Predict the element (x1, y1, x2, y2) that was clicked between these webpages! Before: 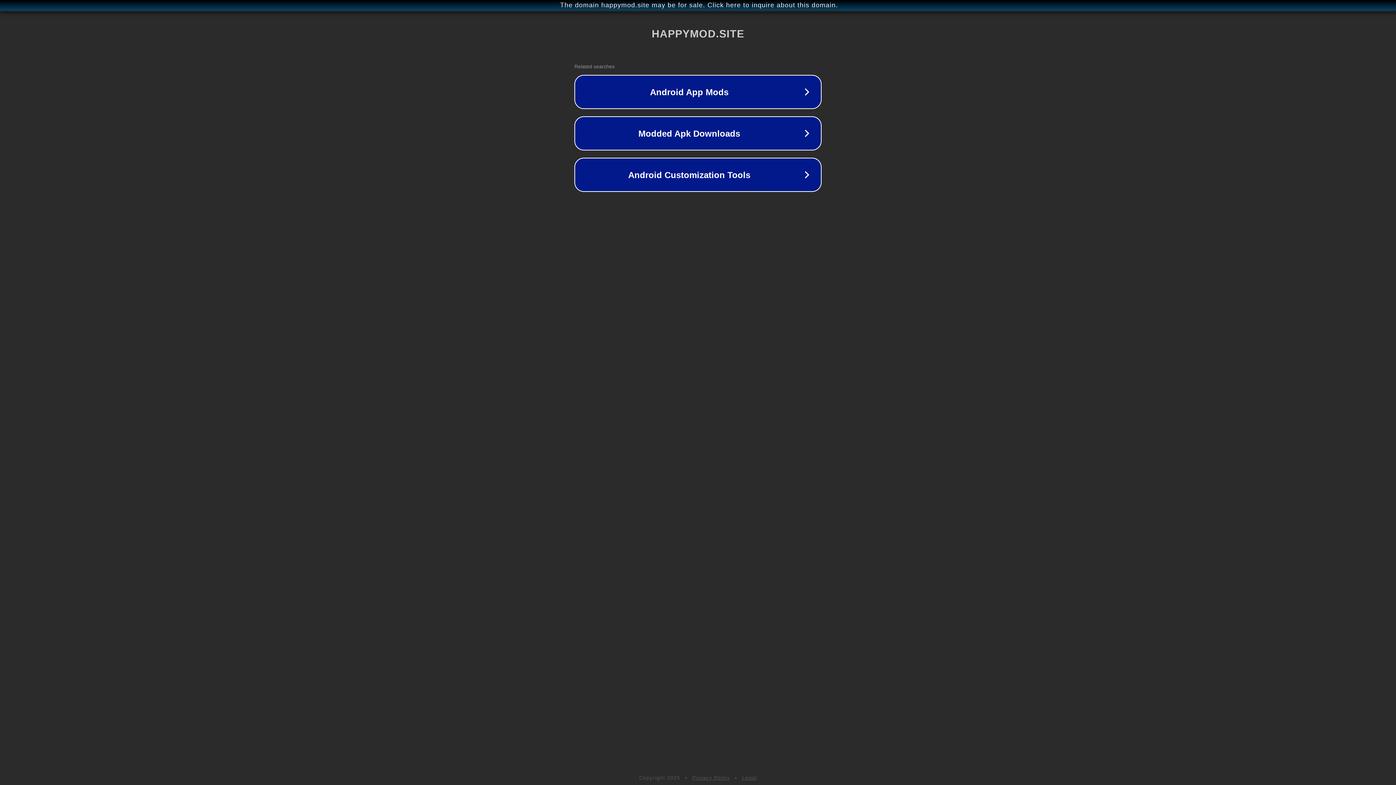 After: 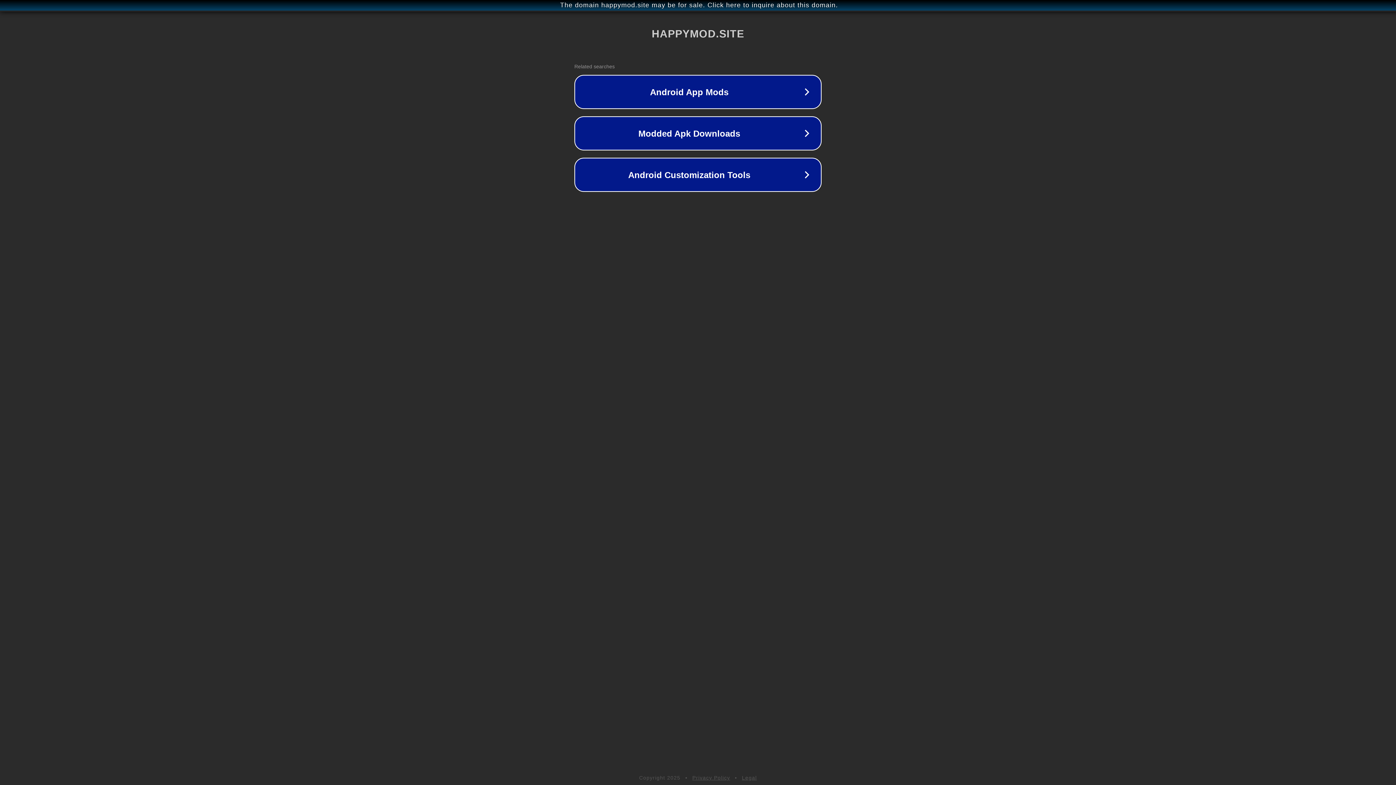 Action: bbox: (692, 775, 730, 781) label: Privacy Policy